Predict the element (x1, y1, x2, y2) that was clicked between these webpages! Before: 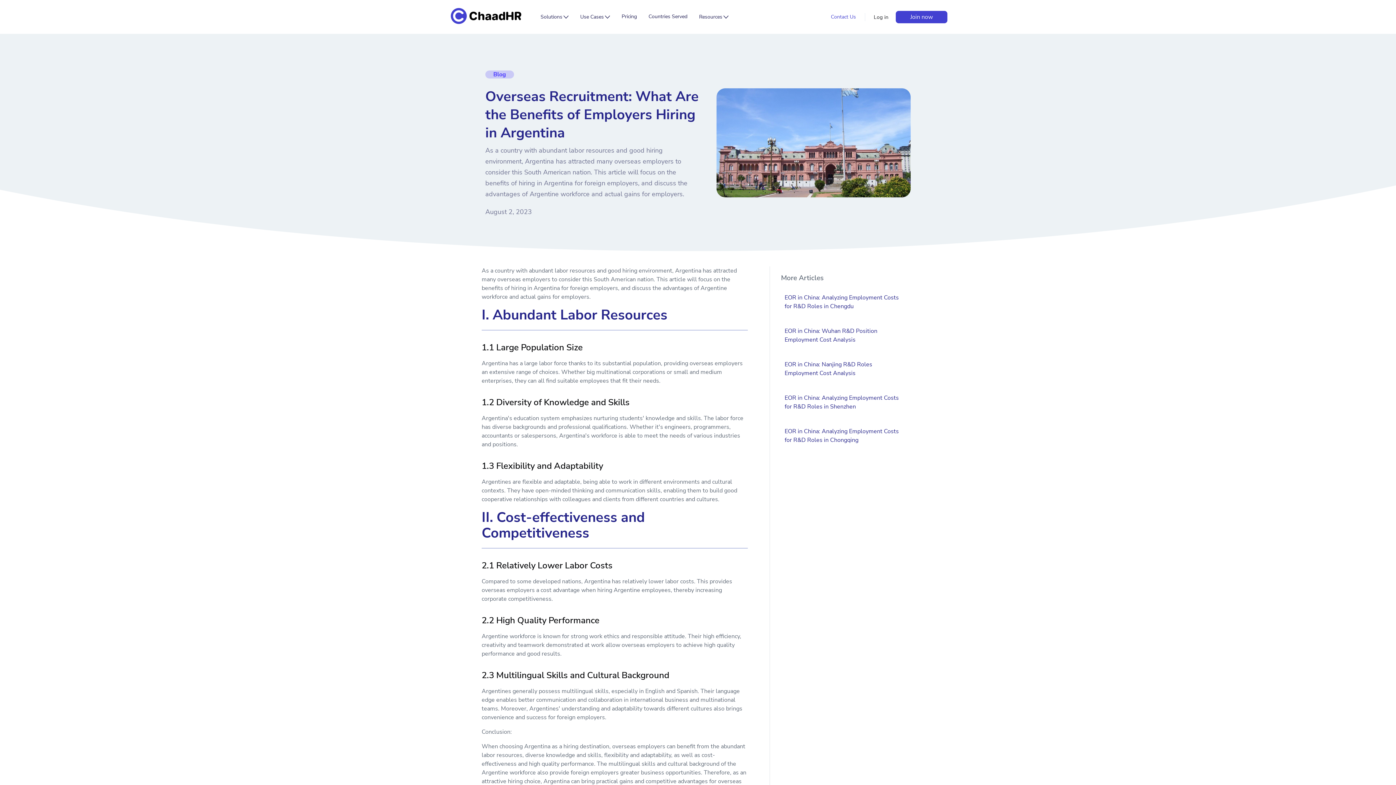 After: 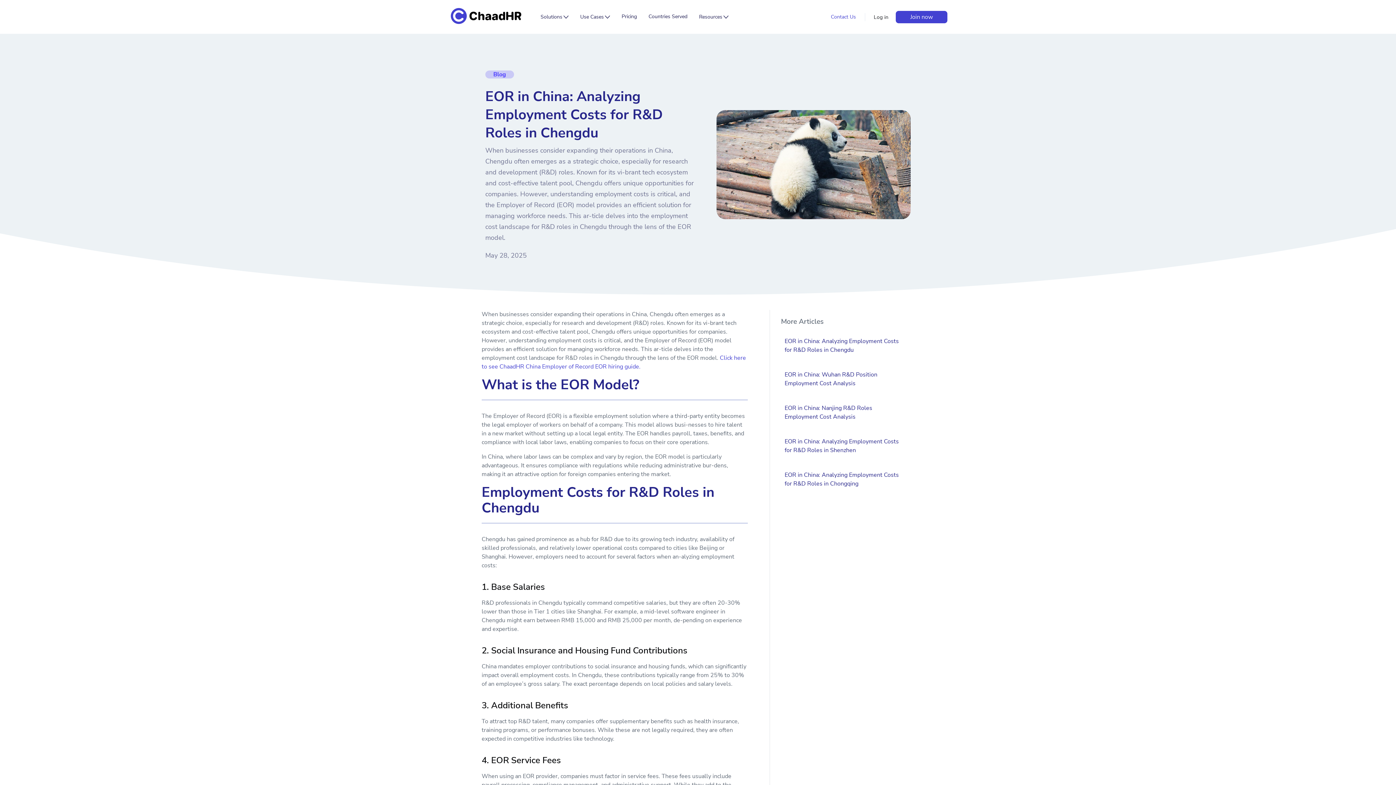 Action: bbox: (781, 289, 903, 314) label: EOR in China: Analyzing Employment Costs for R&D Roles in Chengdu